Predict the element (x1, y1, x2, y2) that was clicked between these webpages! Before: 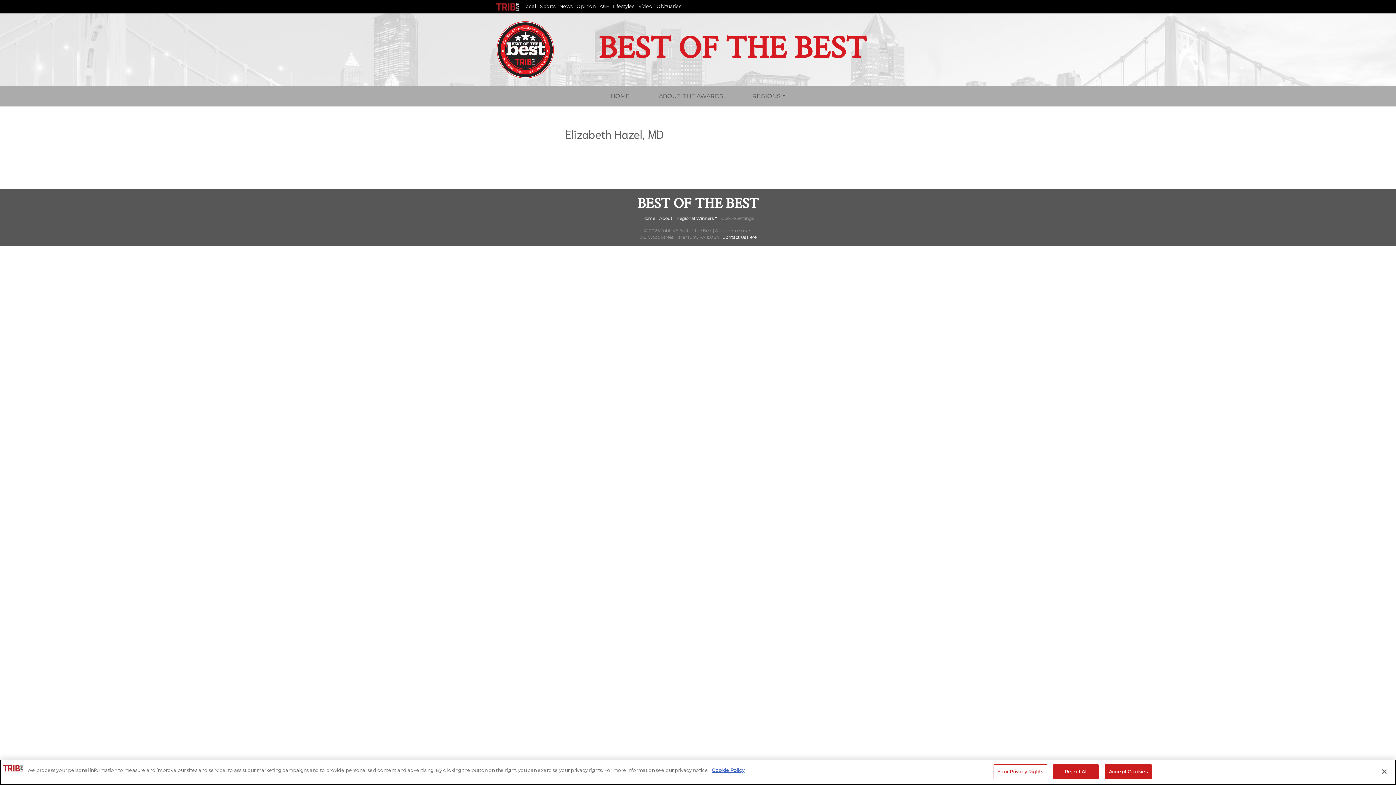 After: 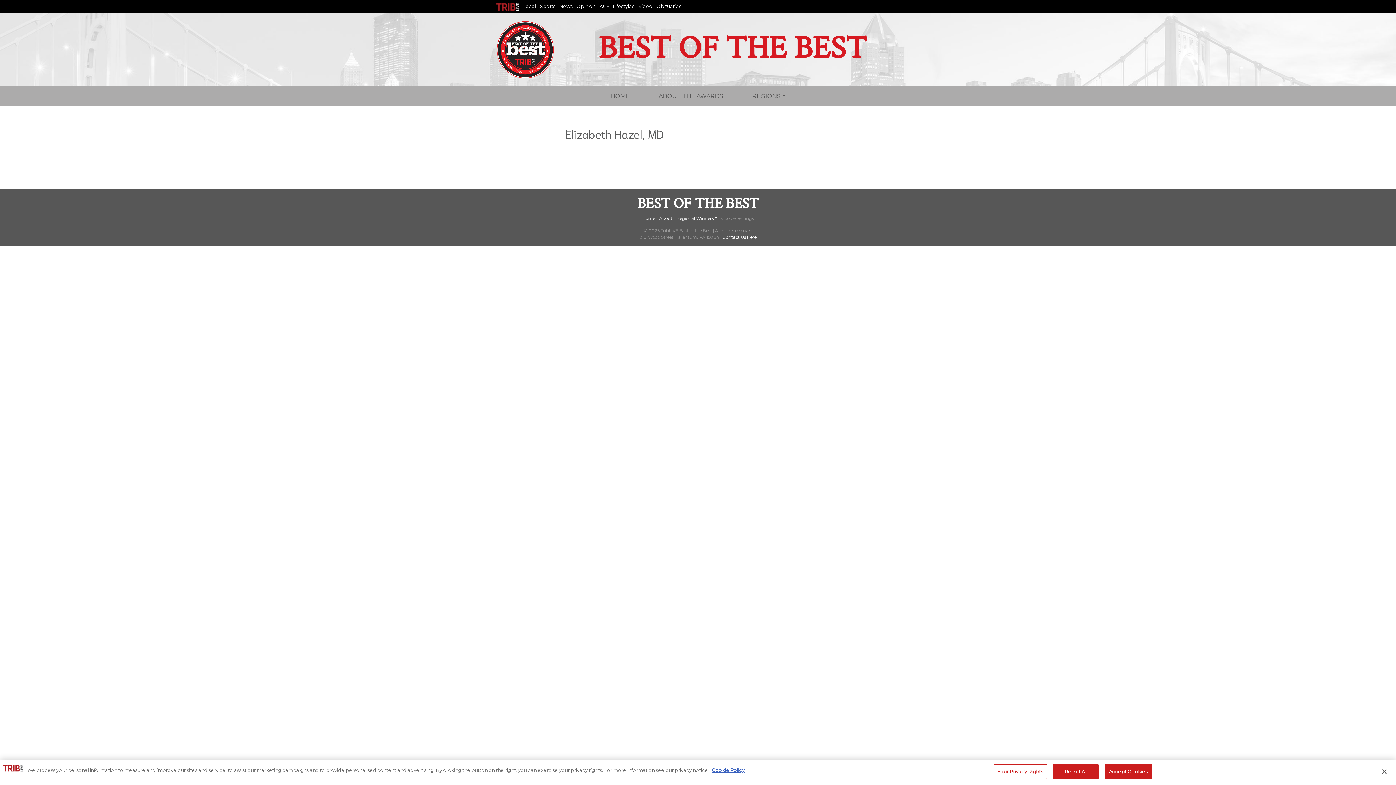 Action: bbox: (496, 3, 519, 9)